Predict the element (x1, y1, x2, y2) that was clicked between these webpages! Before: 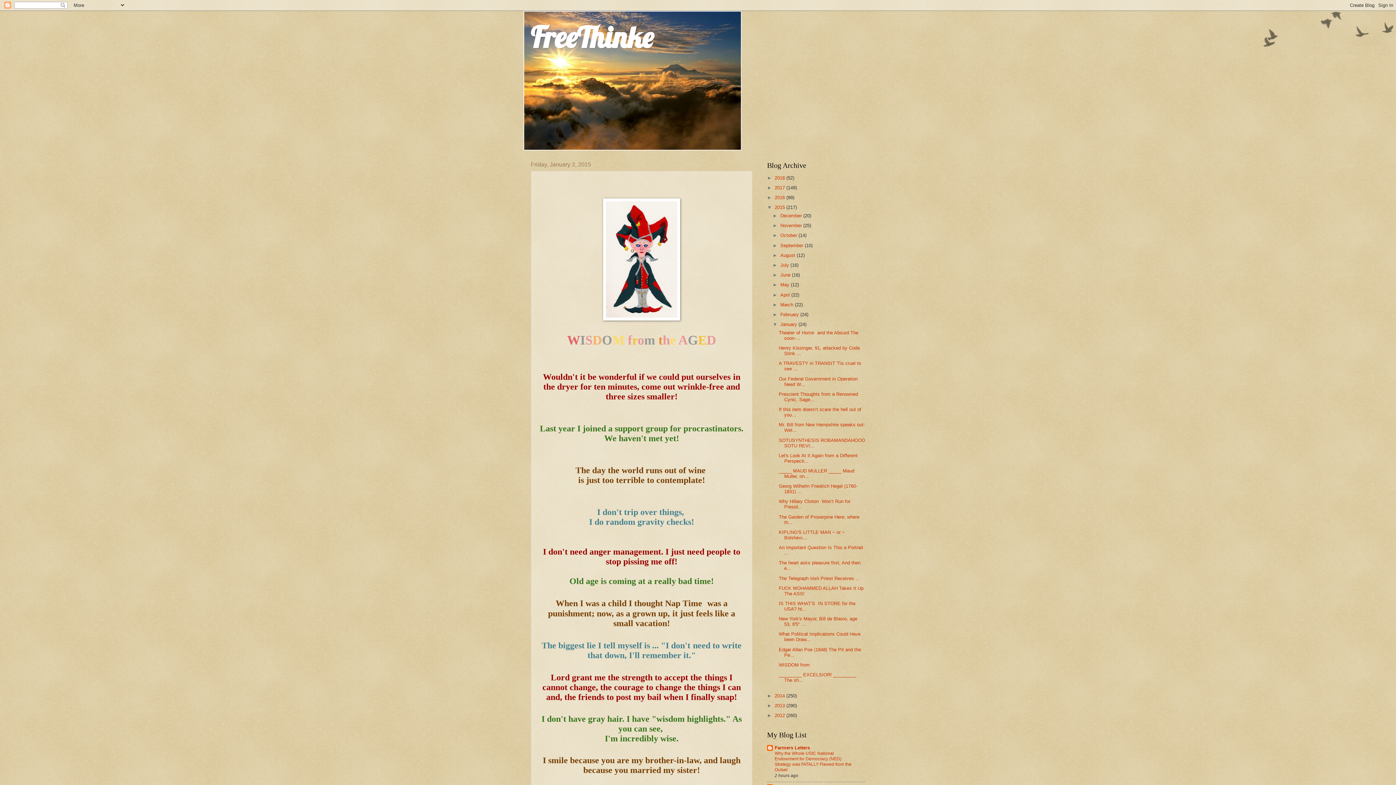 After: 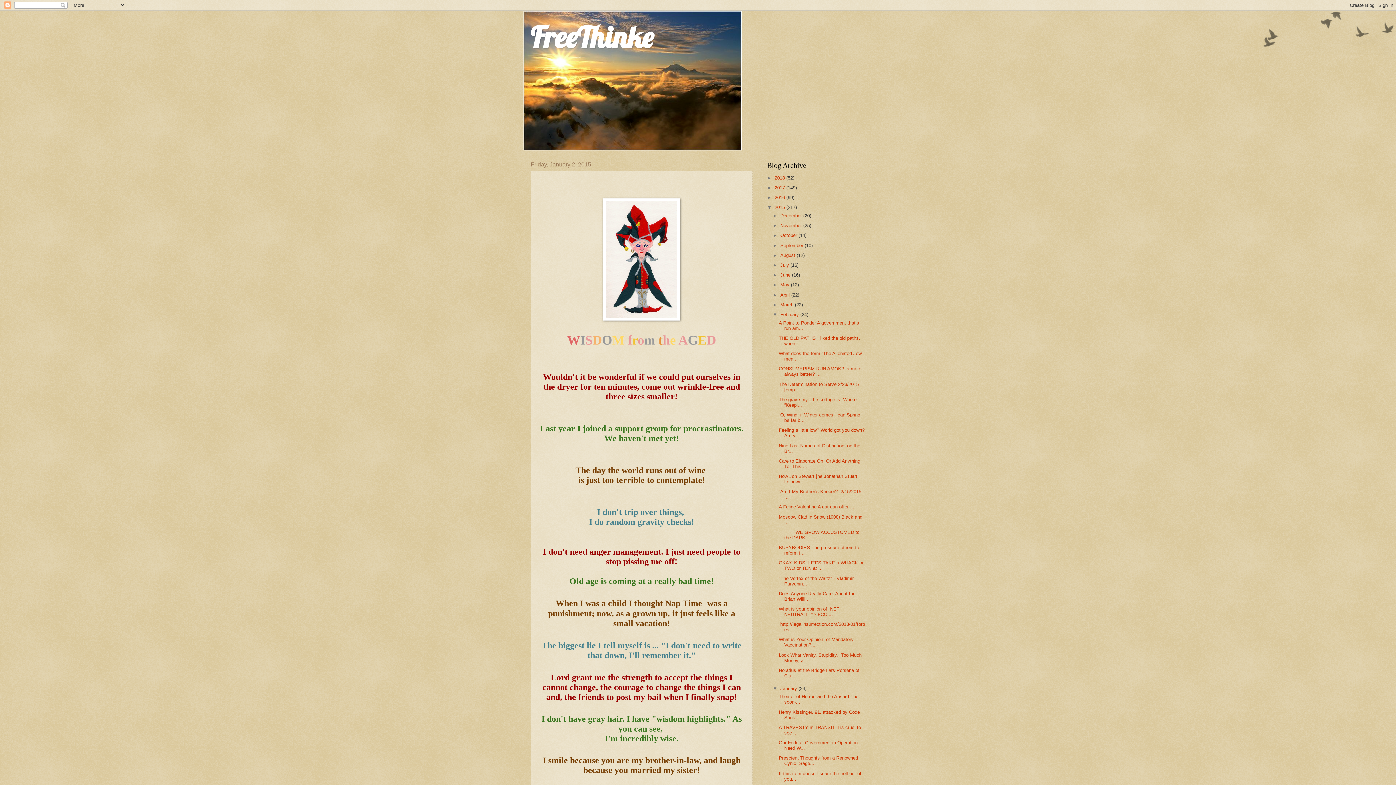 Action: bbox: (772, 312, 780, 317) label: ►  